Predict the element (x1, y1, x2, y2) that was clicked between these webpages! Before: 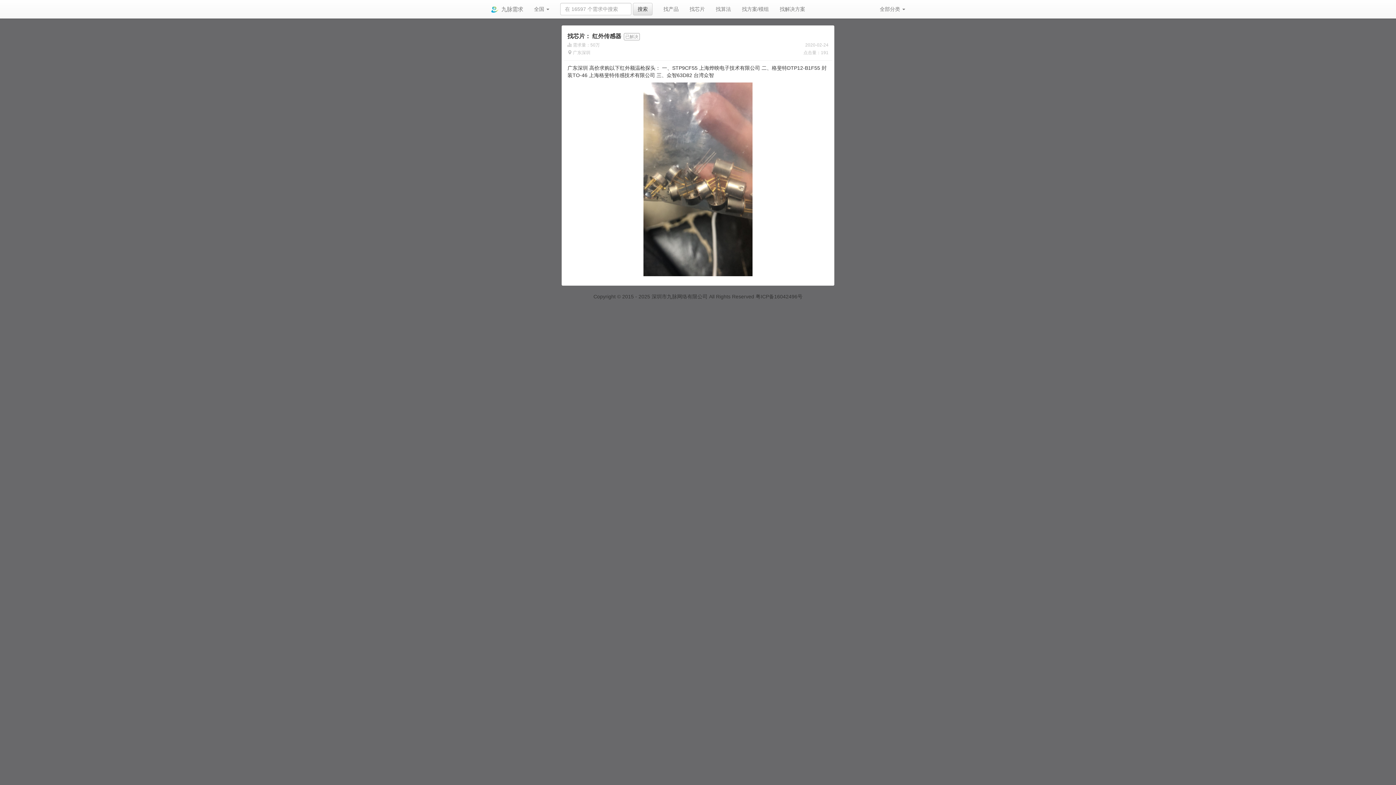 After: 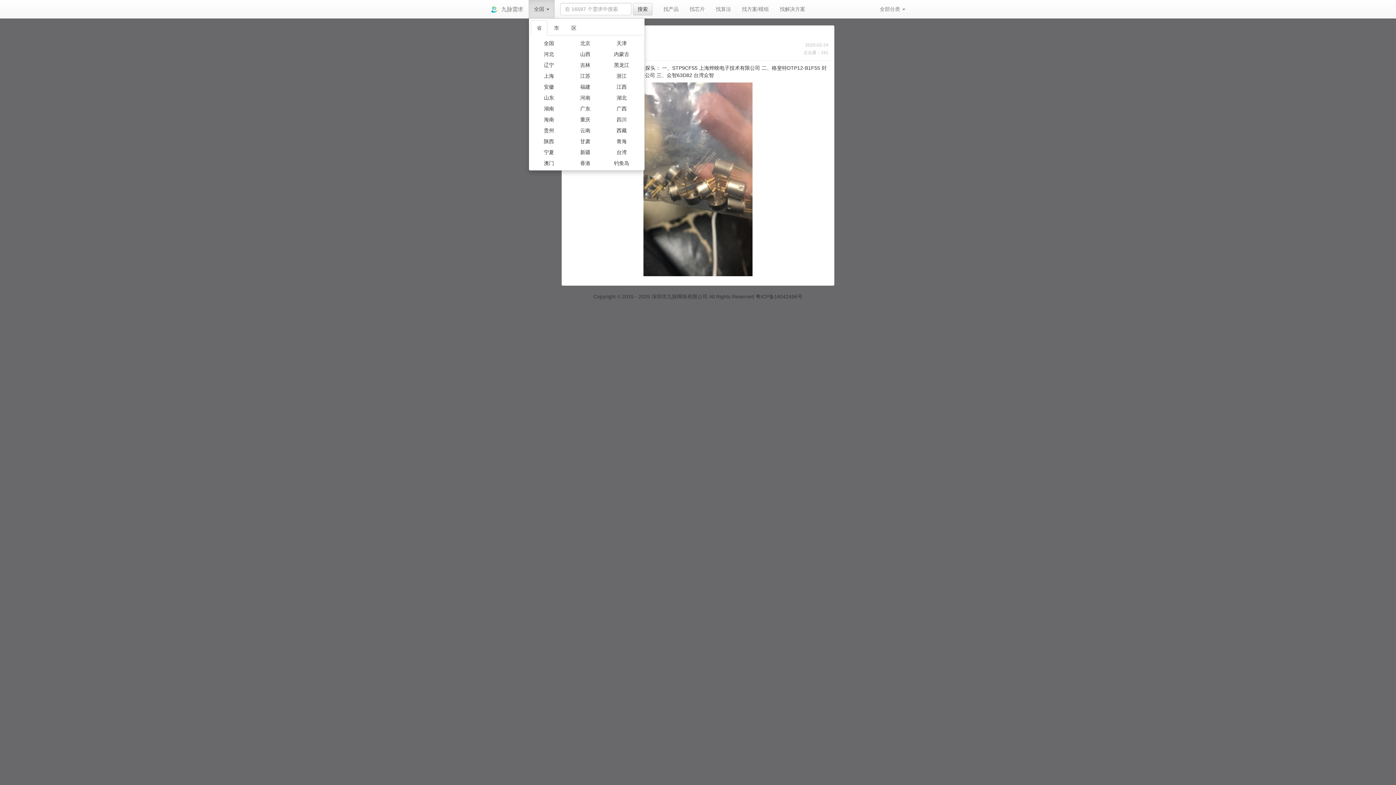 Action: label: 全国  bbox: (528, 0, 554, 18)